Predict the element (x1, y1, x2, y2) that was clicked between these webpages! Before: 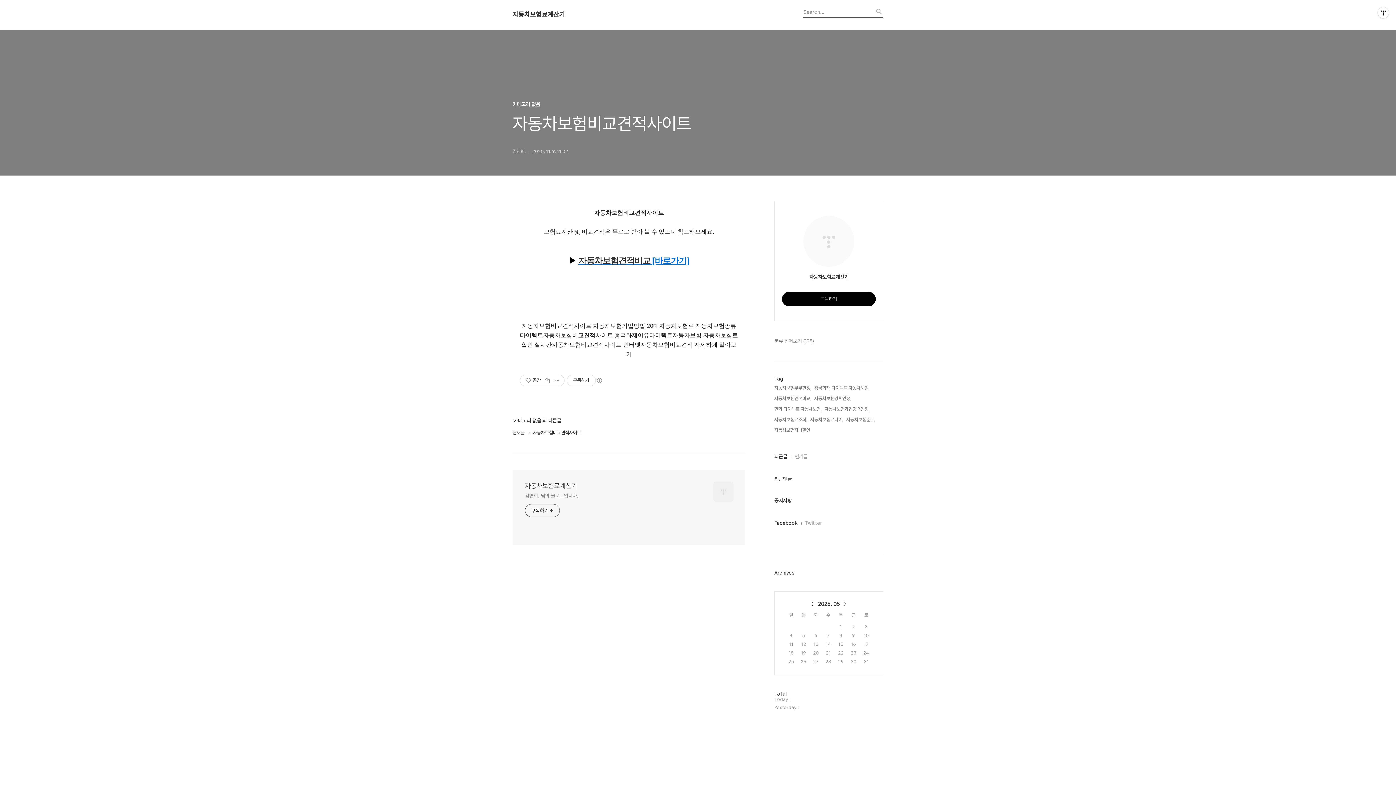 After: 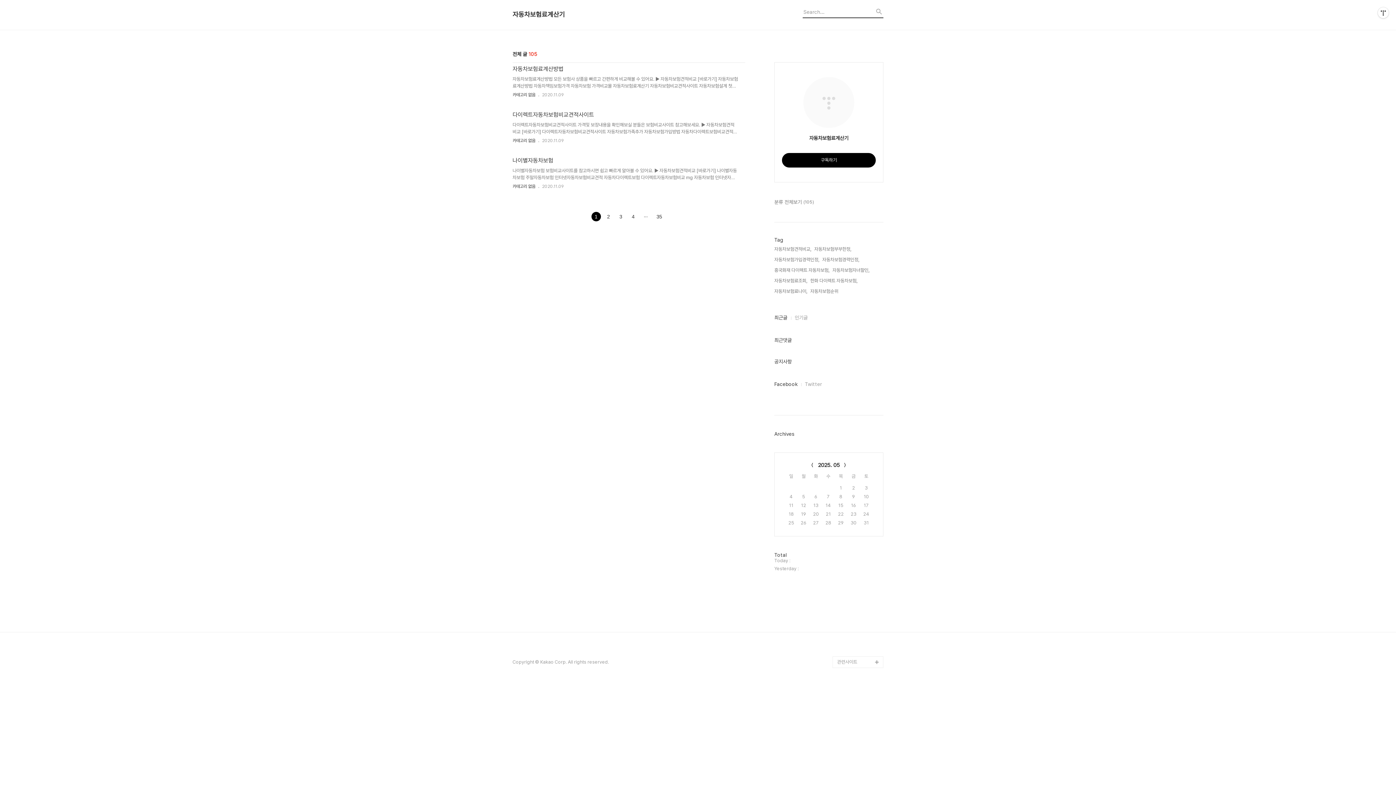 Action: bbox: (512, 10, 592, 18) label: 자동차보험료계산기